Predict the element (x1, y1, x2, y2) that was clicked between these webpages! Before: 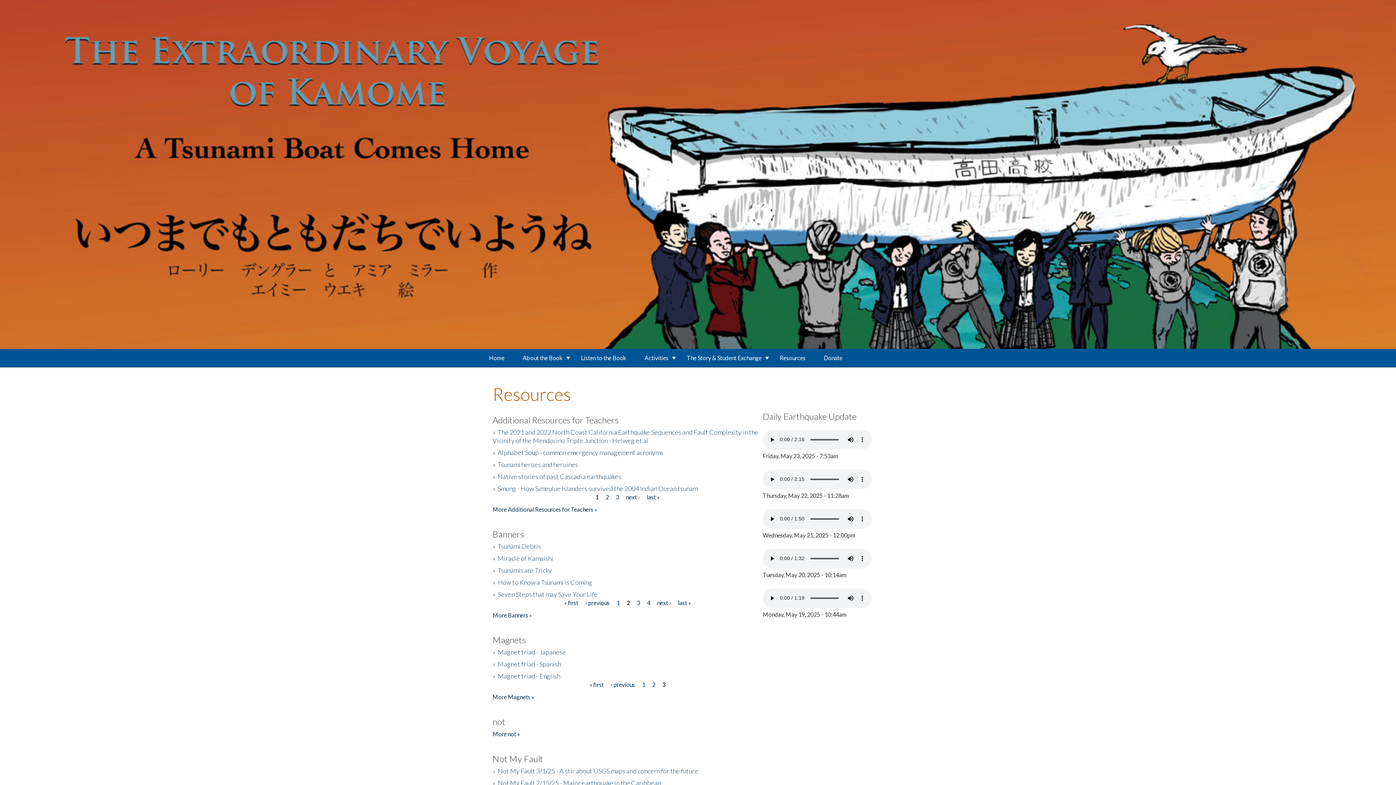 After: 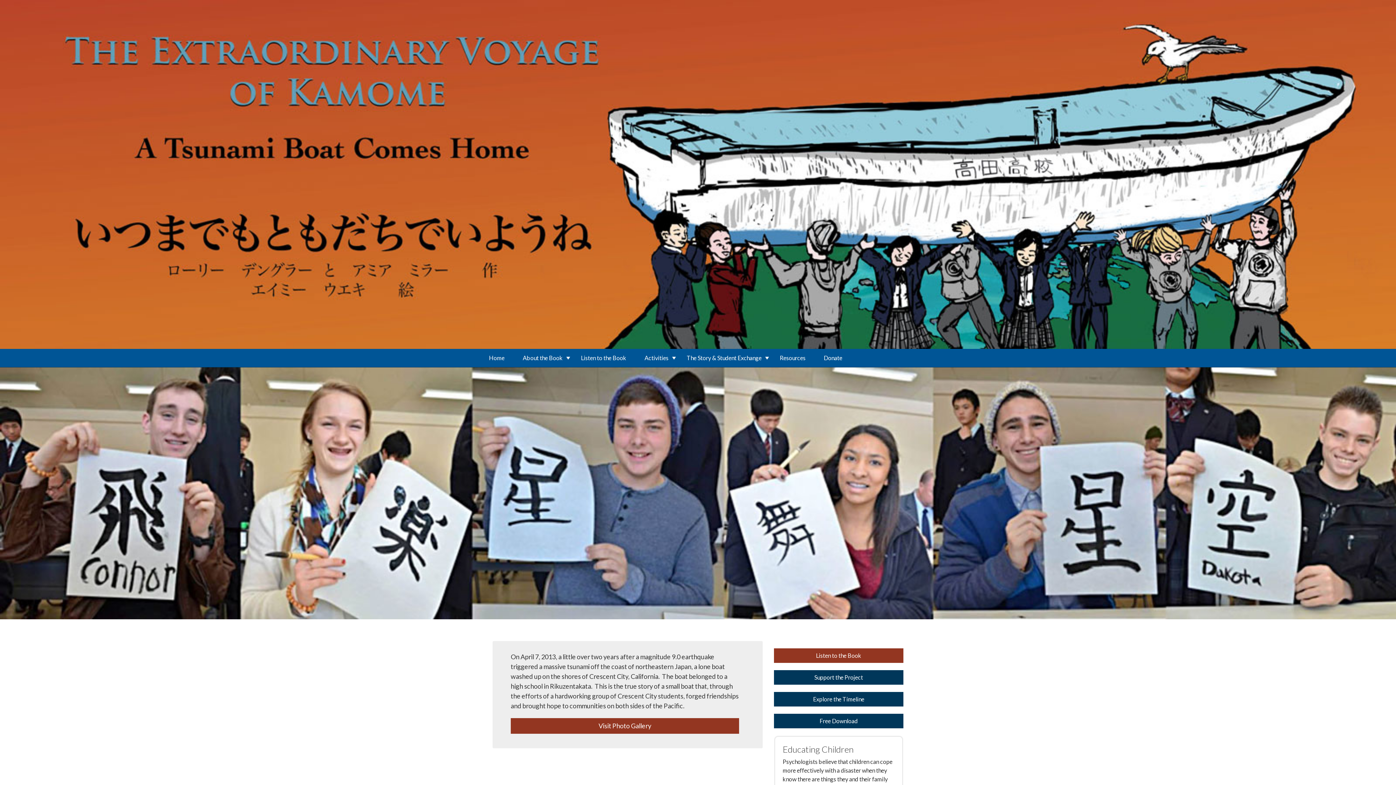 Action: bbox: (0, 170, 1396, 177)